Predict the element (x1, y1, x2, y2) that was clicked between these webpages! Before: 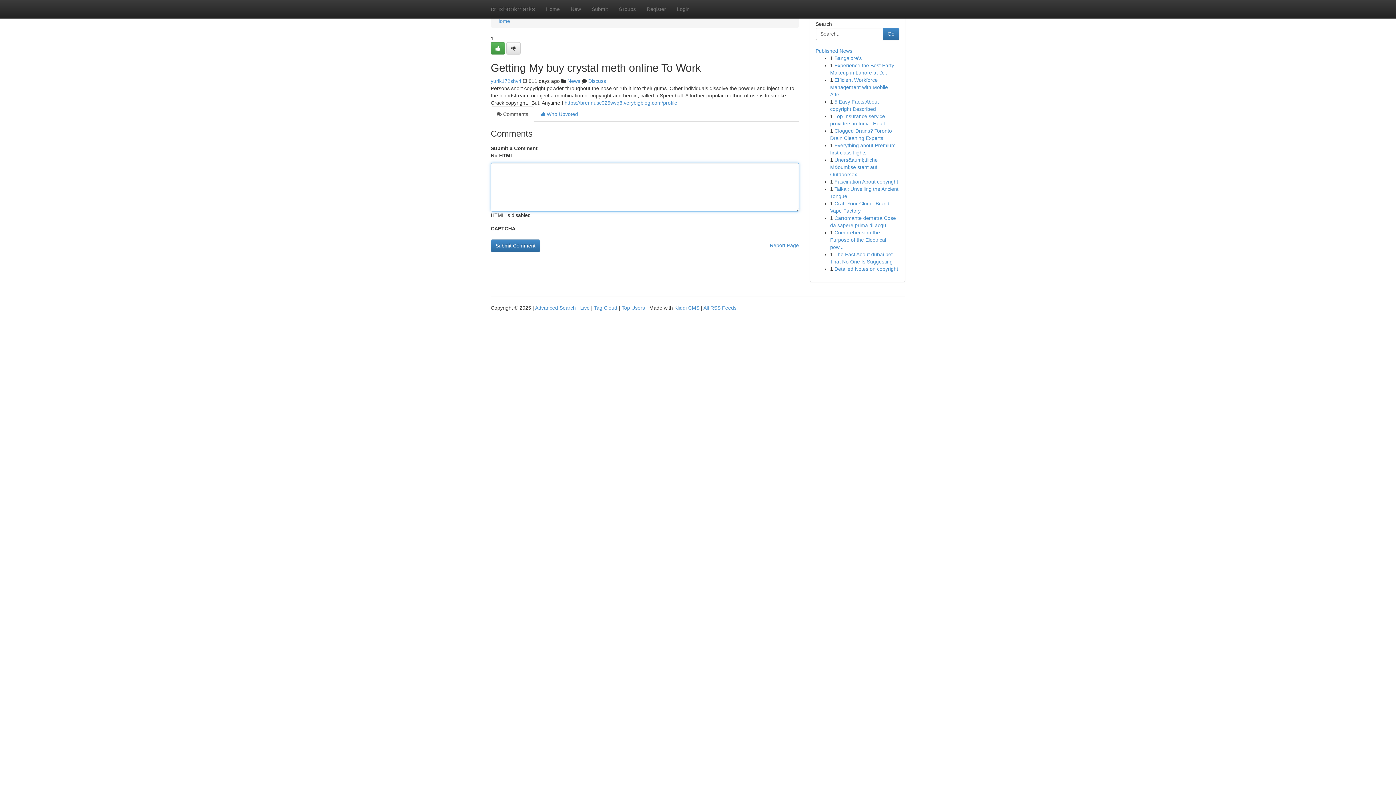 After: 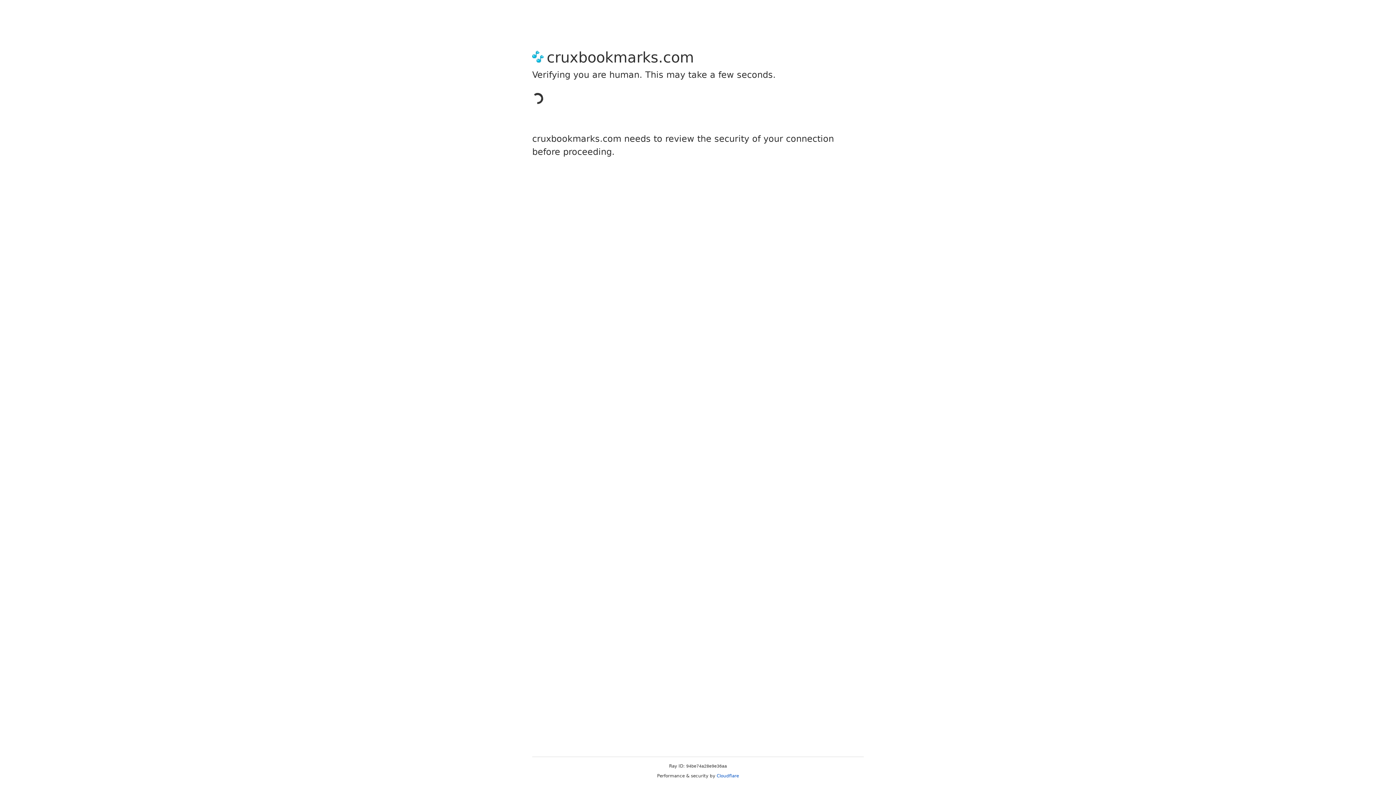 Action: label: yurik172shv4 bbox: (490, 78, 521, 84)